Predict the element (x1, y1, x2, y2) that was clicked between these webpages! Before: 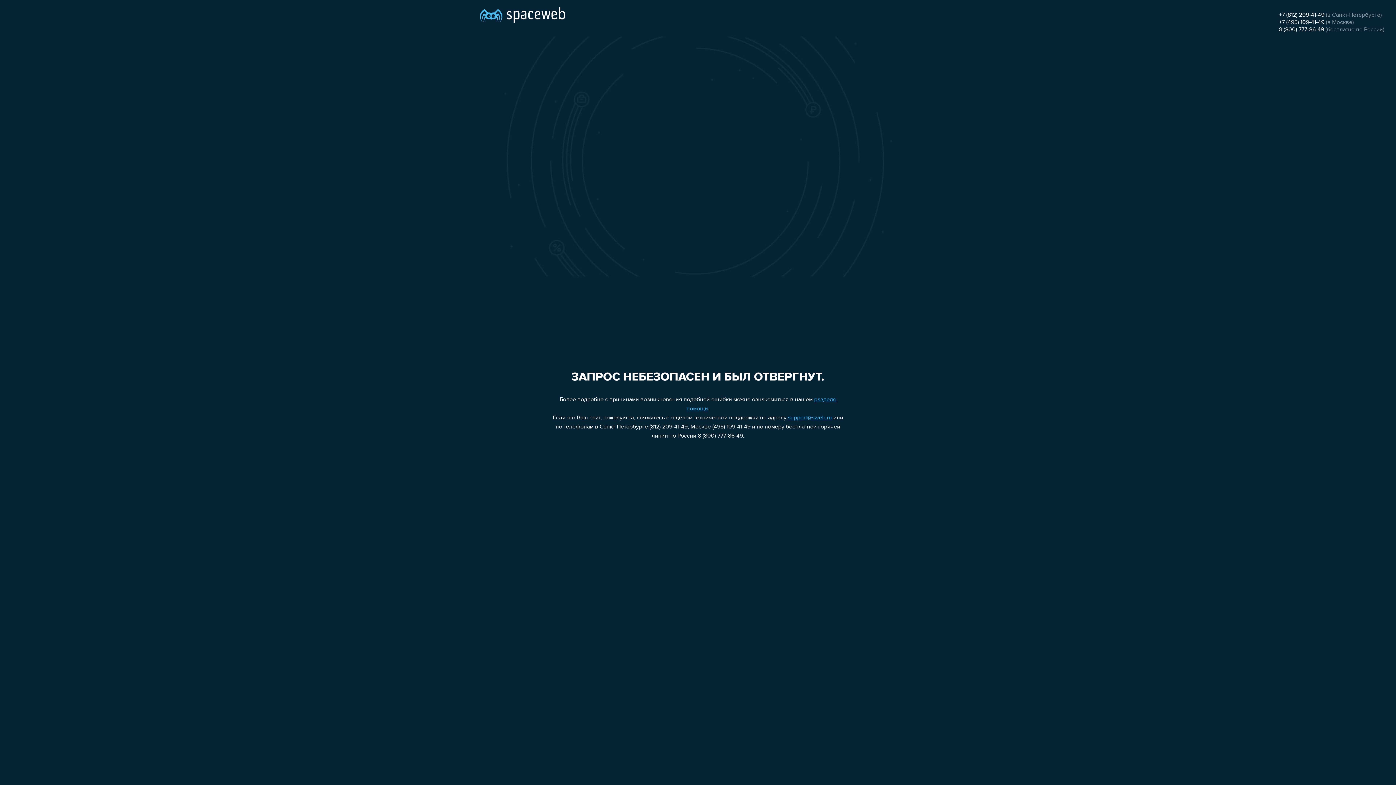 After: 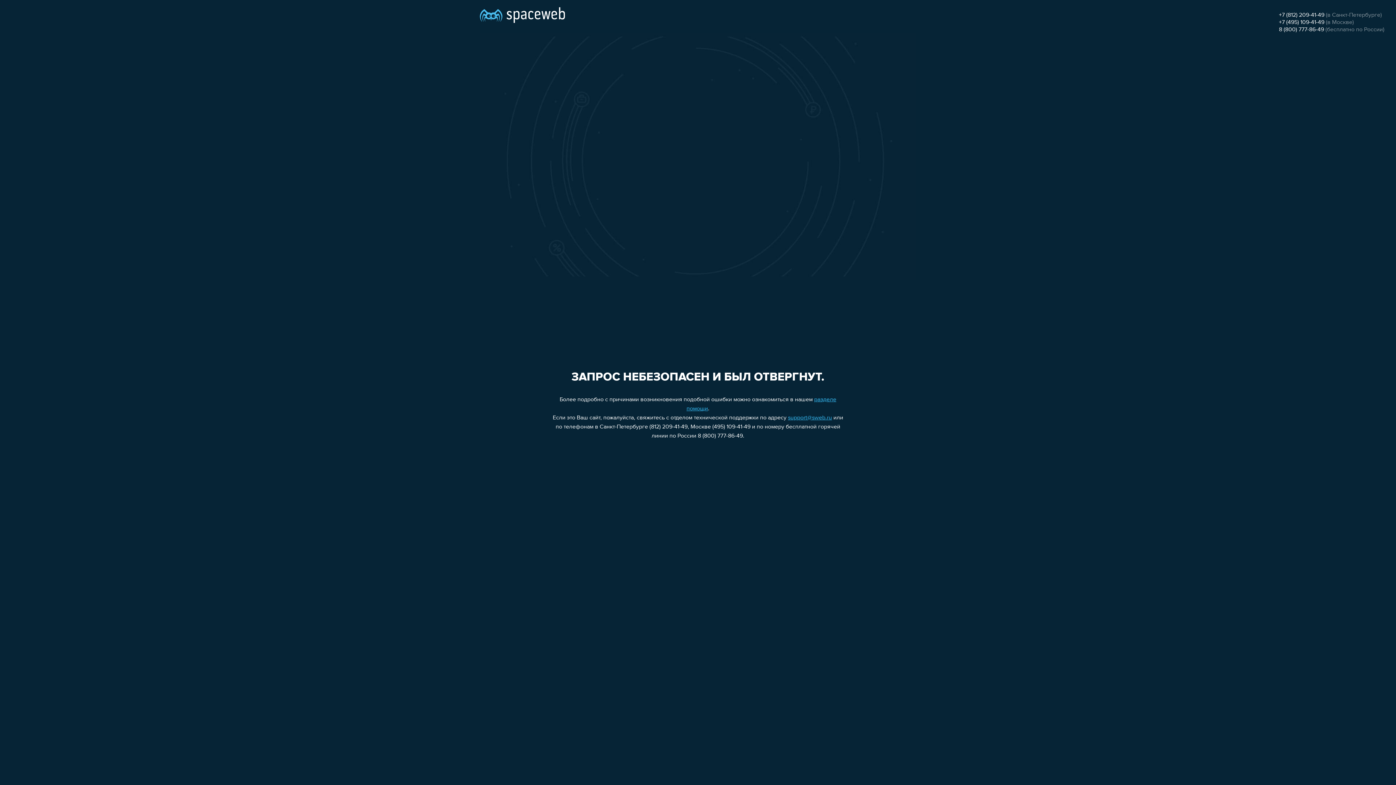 Action: bbox: (1279, 12, 1324, 18) label: +7 (812) 209-41-49